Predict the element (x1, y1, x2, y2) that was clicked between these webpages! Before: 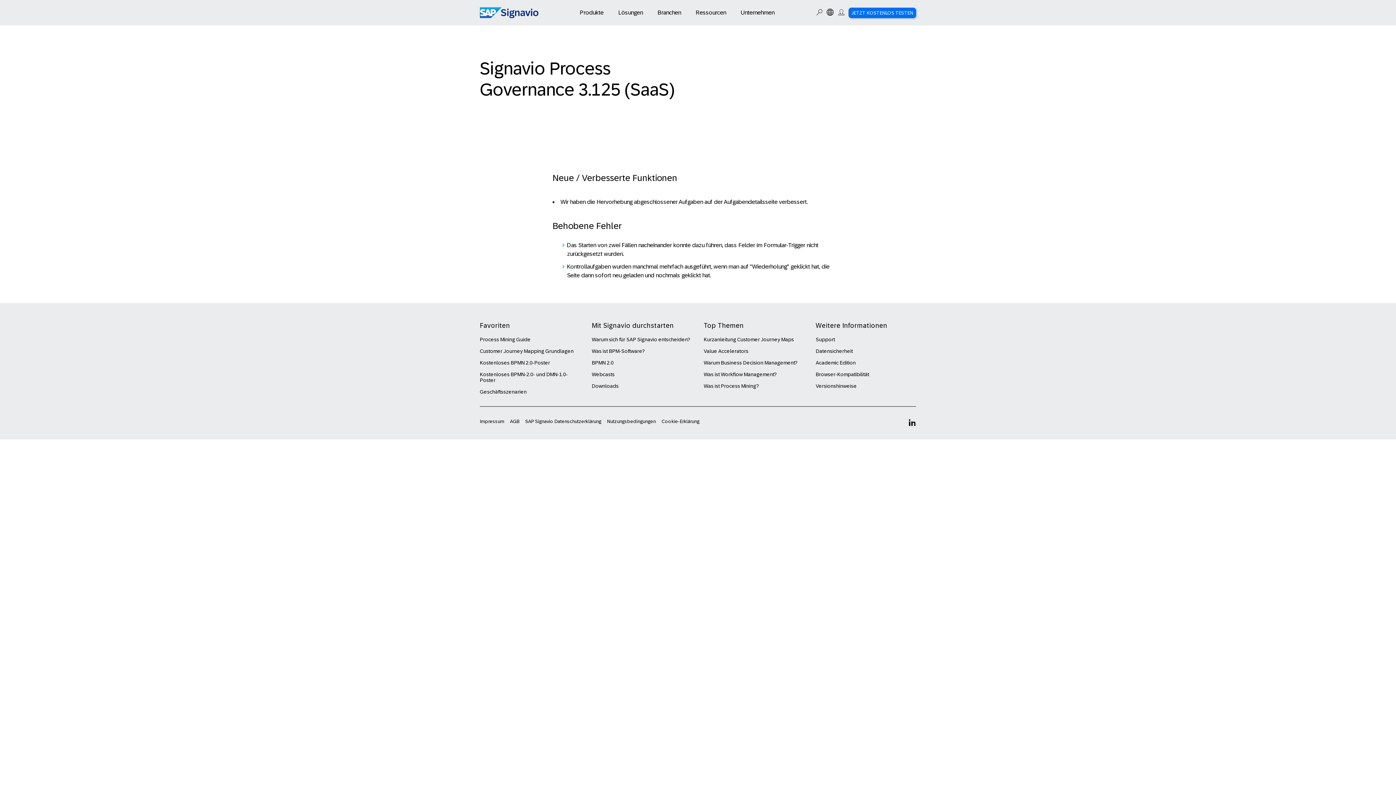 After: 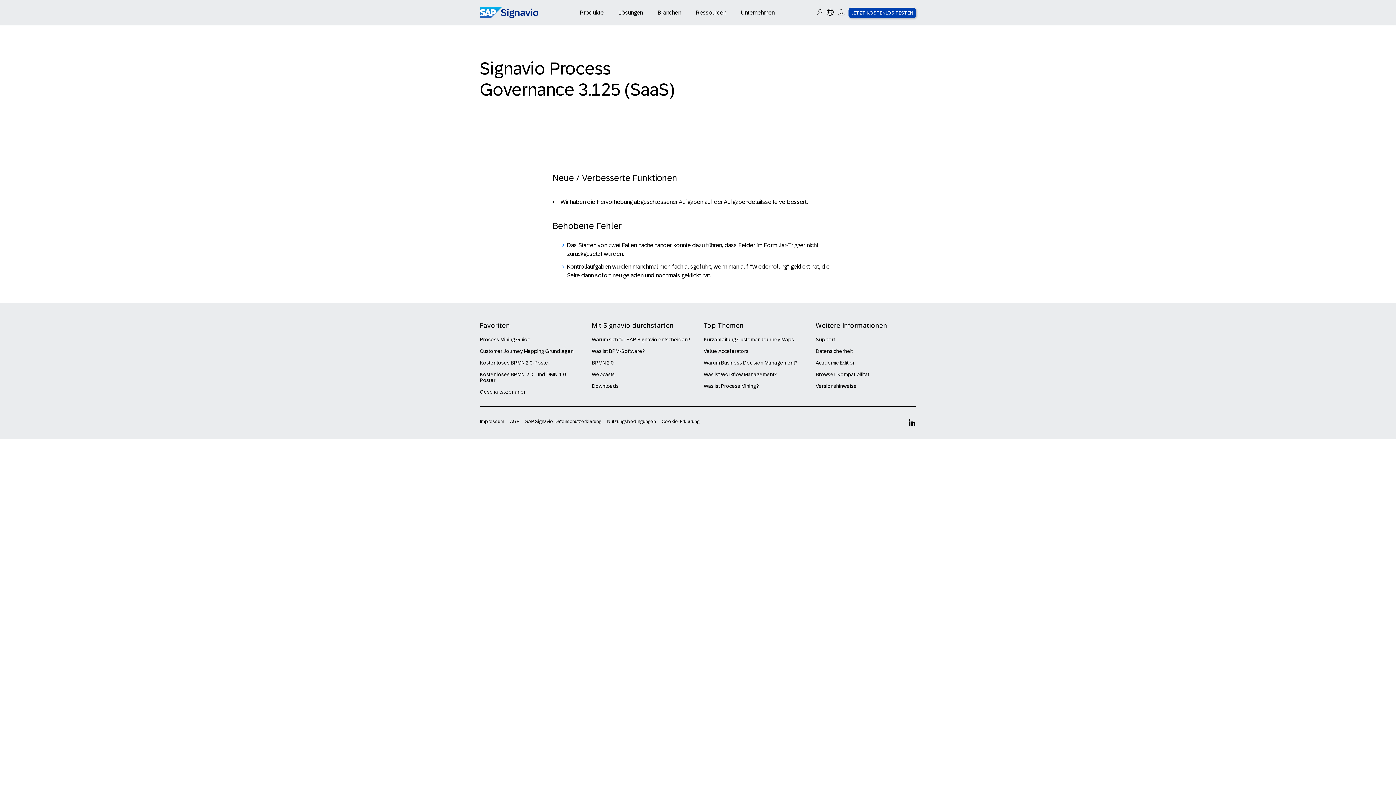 Action: label: JETZT KOSTENLOS TESTEN bbox: (848, 7, 916, 18)